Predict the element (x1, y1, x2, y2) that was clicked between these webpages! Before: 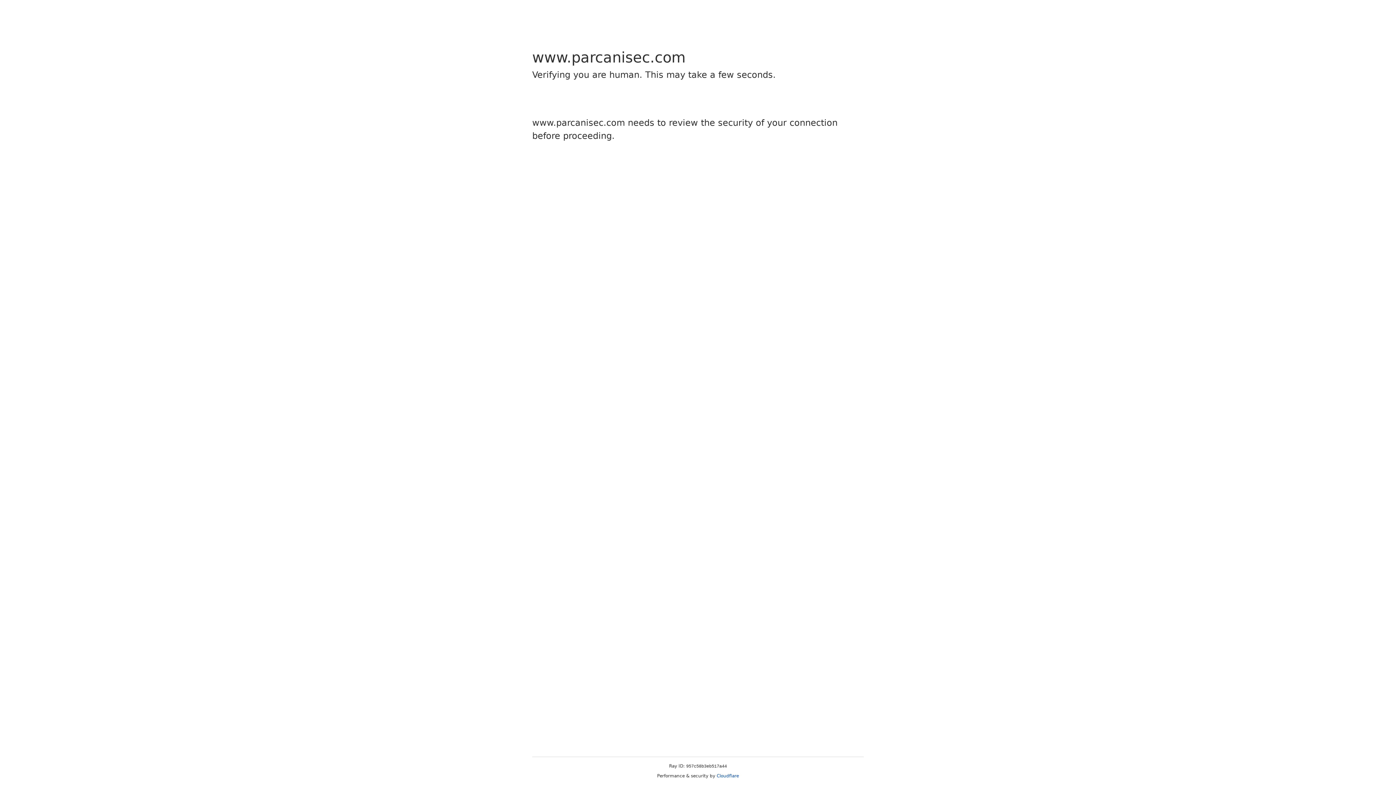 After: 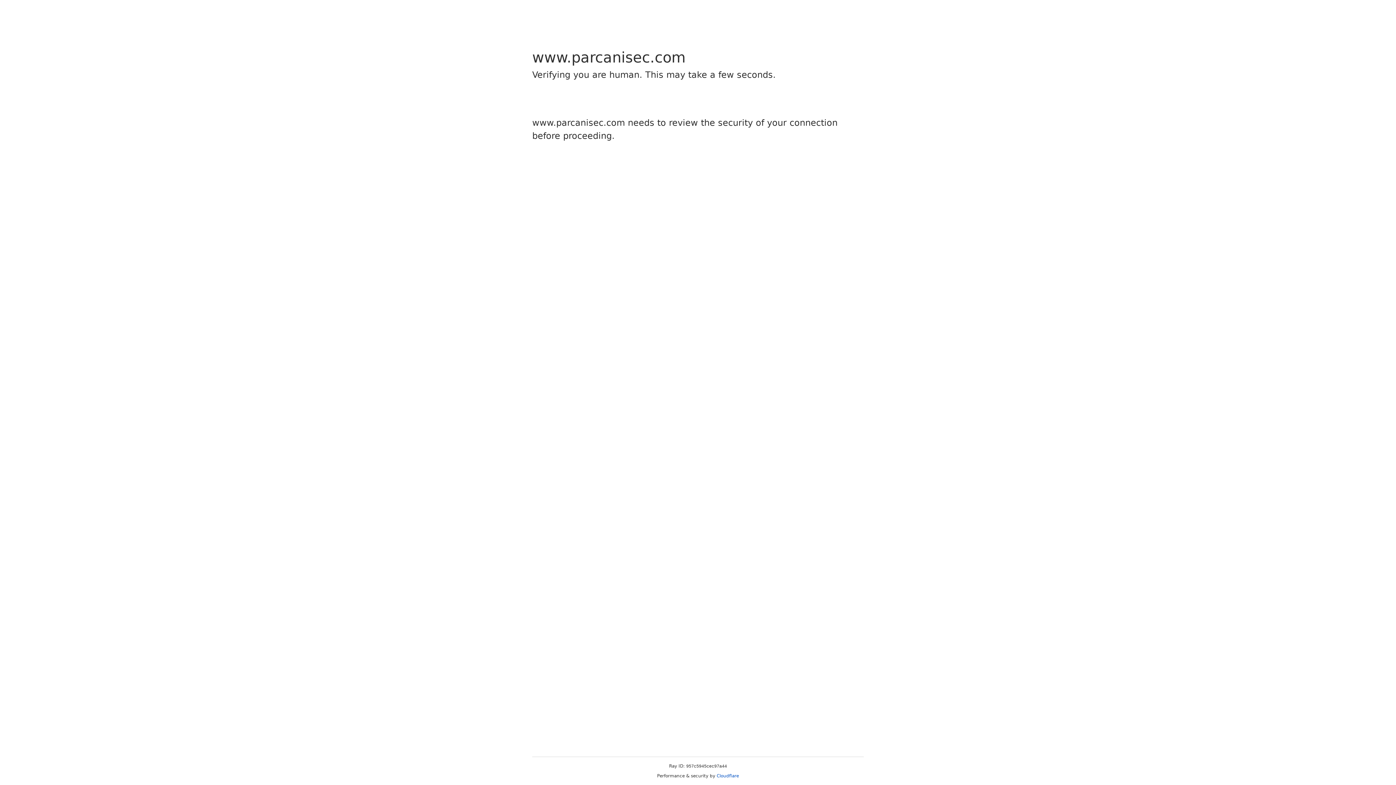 Action: label: Cloudflare bbox: (716, 773, 739, 778)